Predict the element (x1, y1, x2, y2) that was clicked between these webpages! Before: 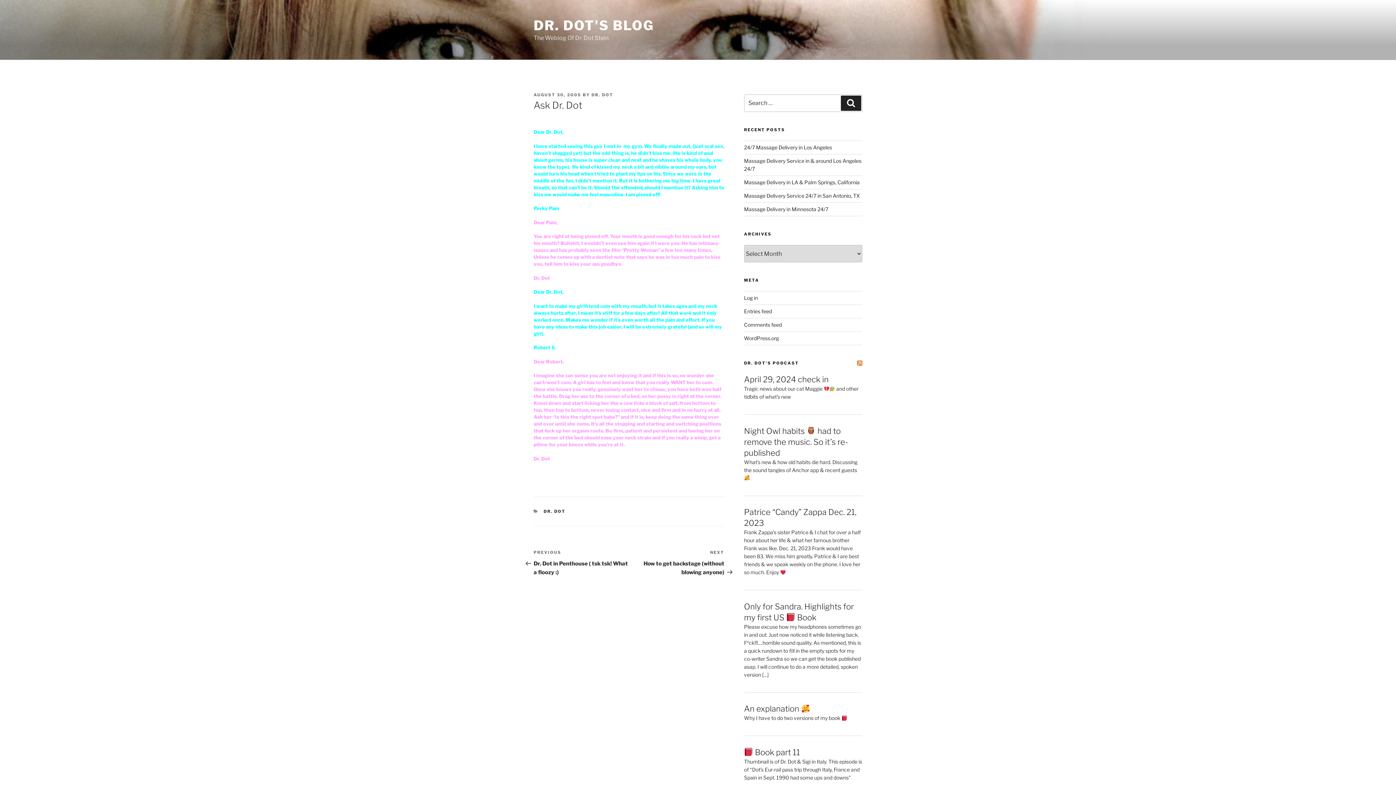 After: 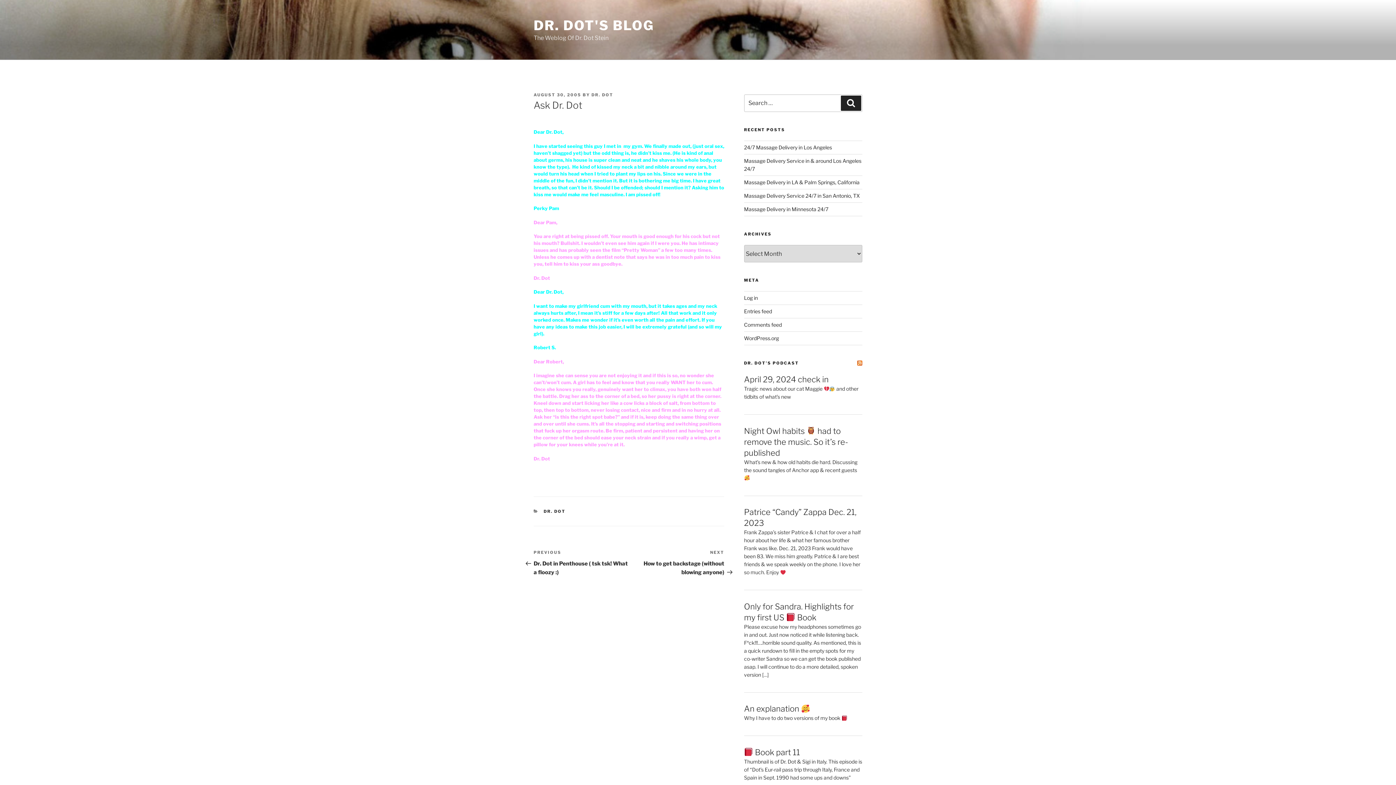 Action: bbox: (533, 92, 581, 97) label: AUGUST 30, 2005